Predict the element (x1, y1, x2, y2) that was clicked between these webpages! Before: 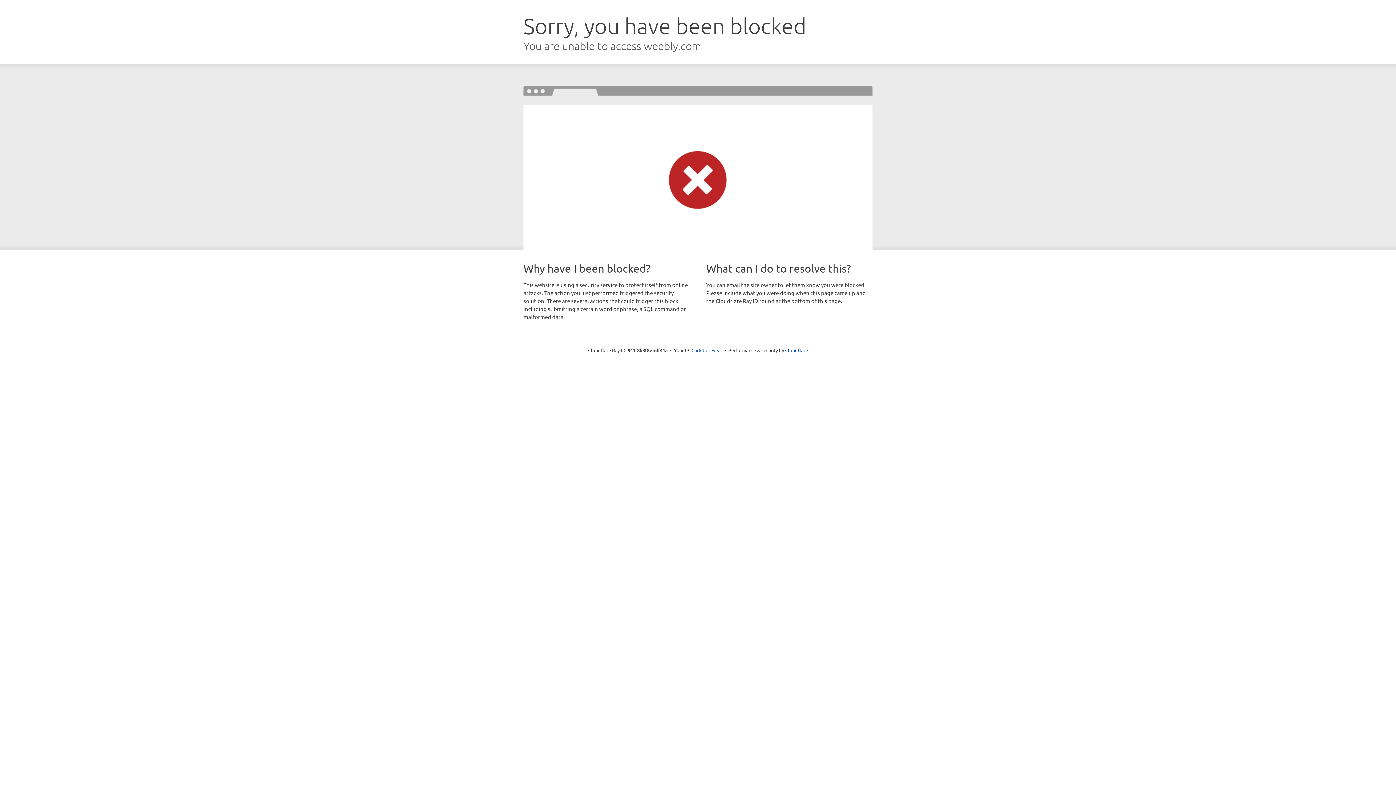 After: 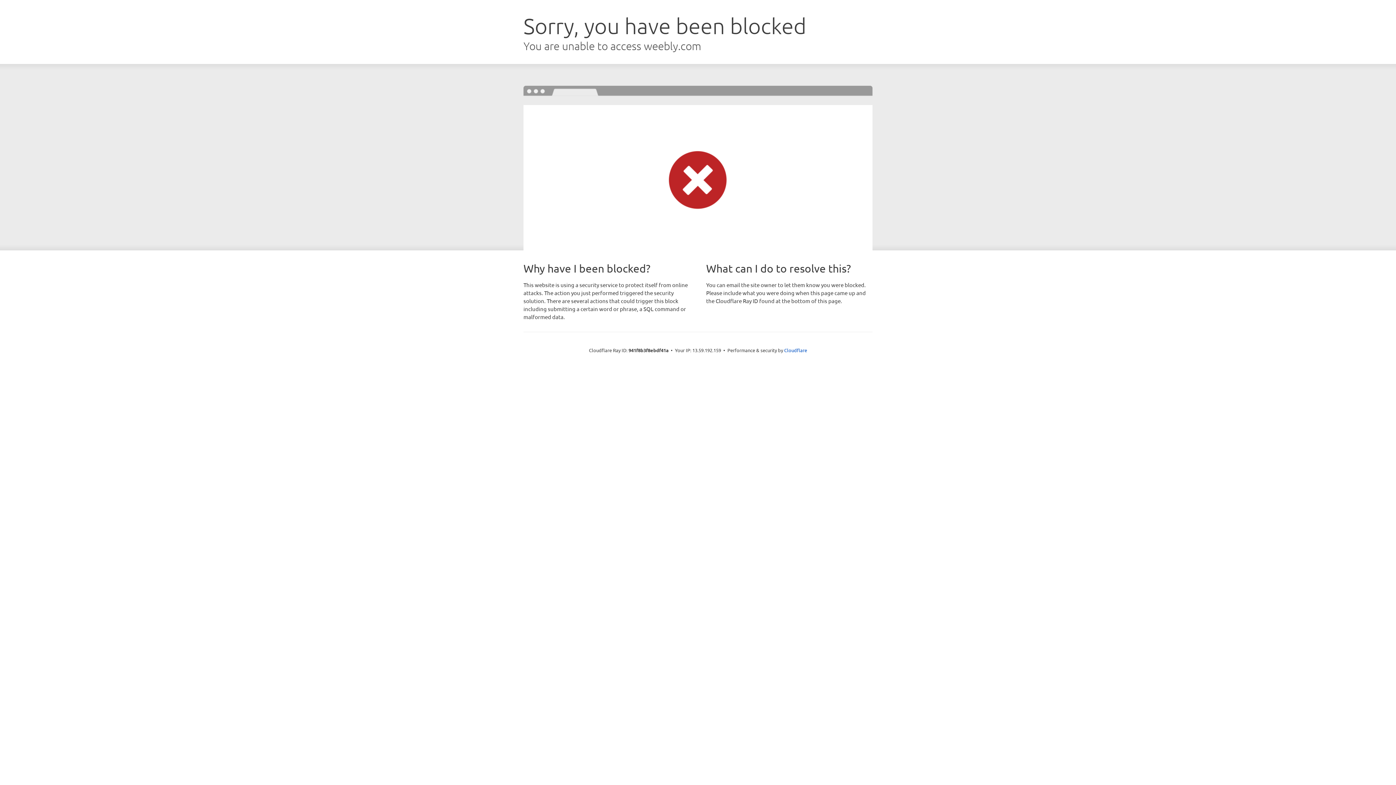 Action: bbox: (691, 346, 722, 353) label: Click to reveal